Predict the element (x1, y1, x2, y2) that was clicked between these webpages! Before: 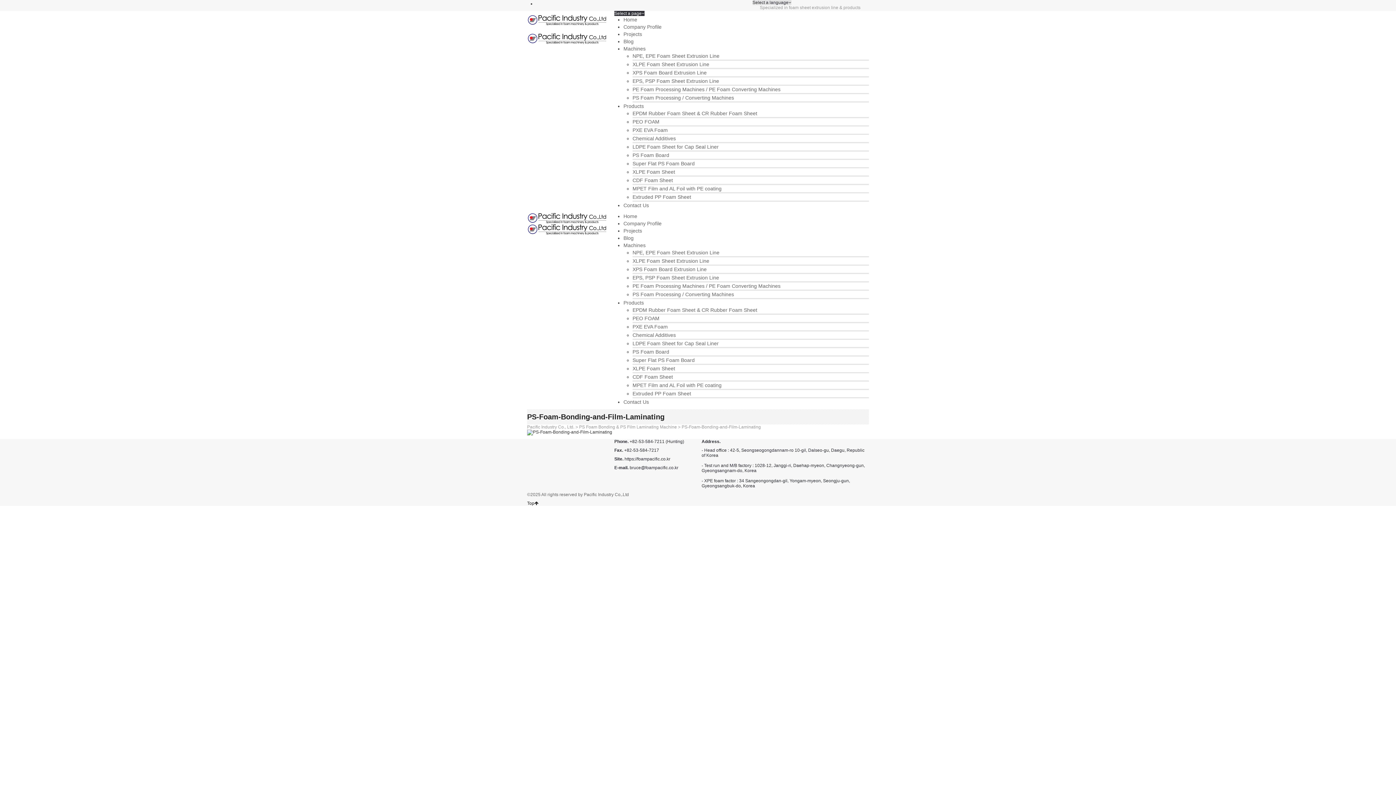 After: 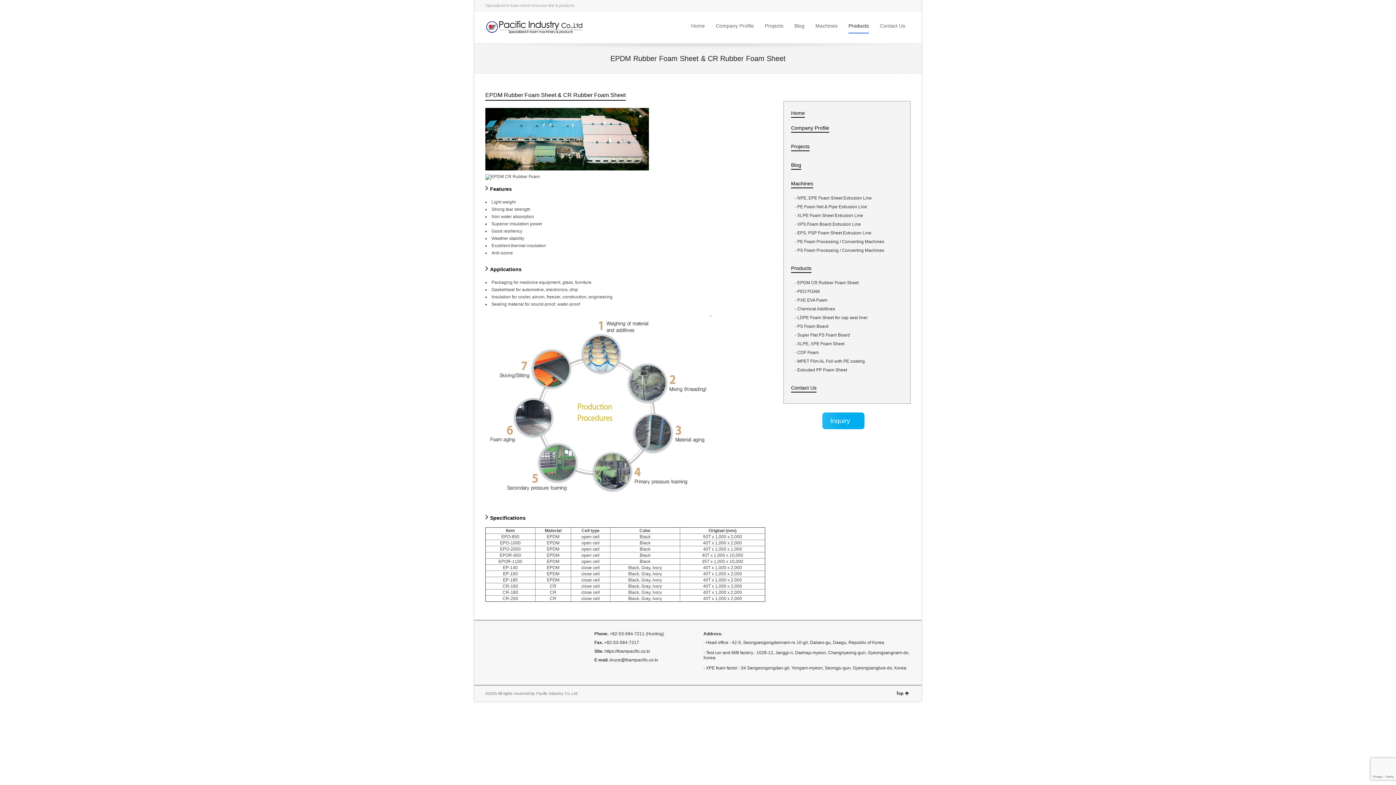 Action: label: Products bbox: (623, 300, 644, 305)